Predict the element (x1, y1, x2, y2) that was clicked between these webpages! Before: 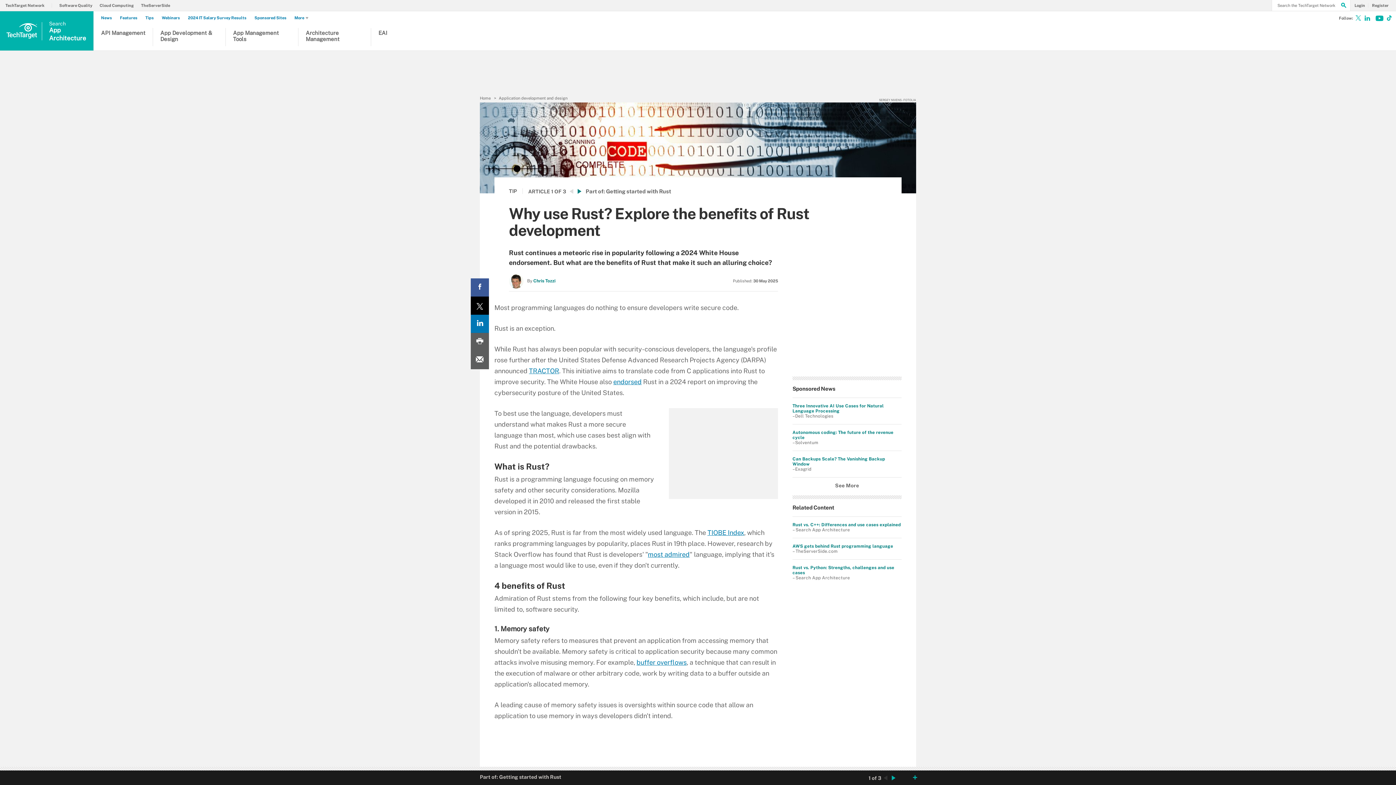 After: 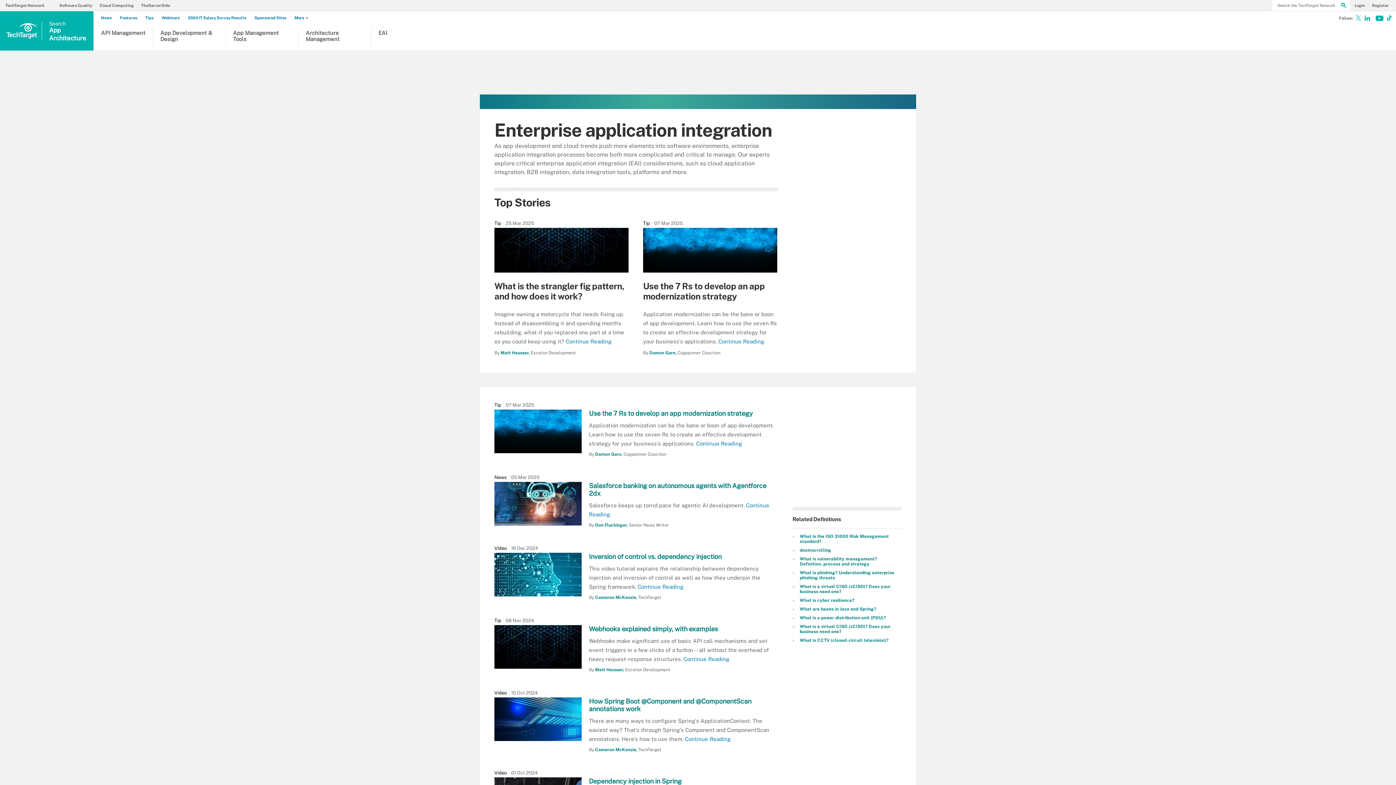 Action: label: EAI bbox: (378, 29, 418, 46)